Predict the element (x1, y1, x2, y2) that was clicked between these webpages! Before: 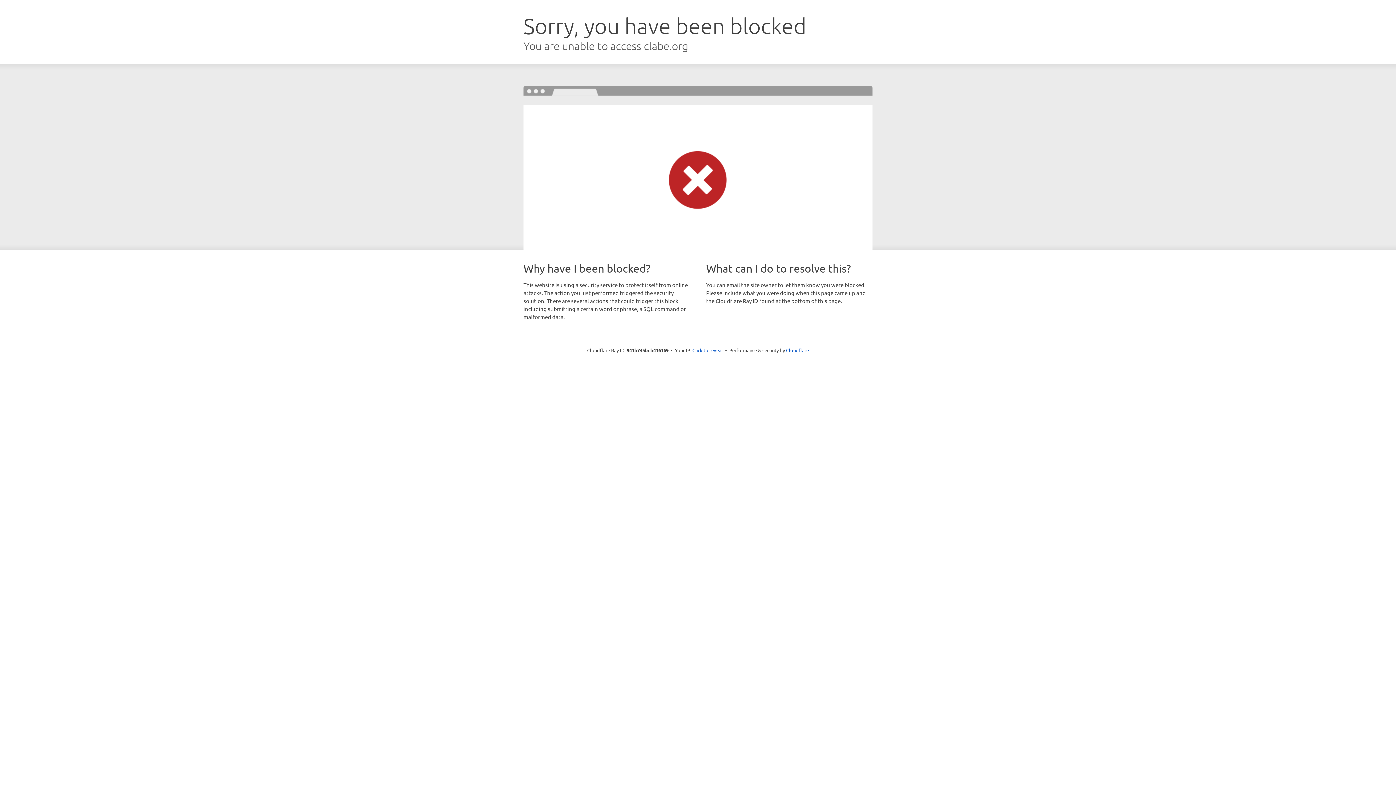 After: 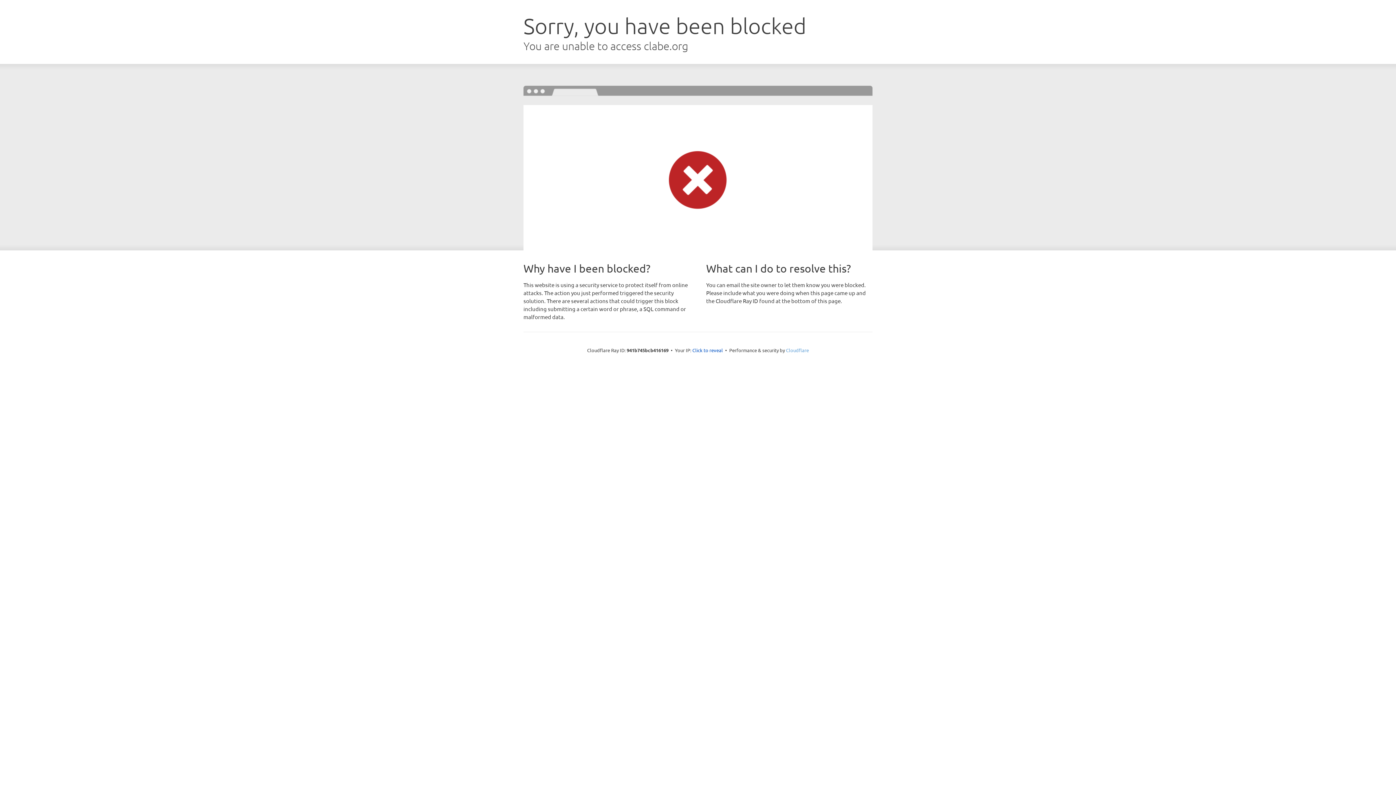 Action: bbox: (786, 347, 809, 353) label: Cloudflare